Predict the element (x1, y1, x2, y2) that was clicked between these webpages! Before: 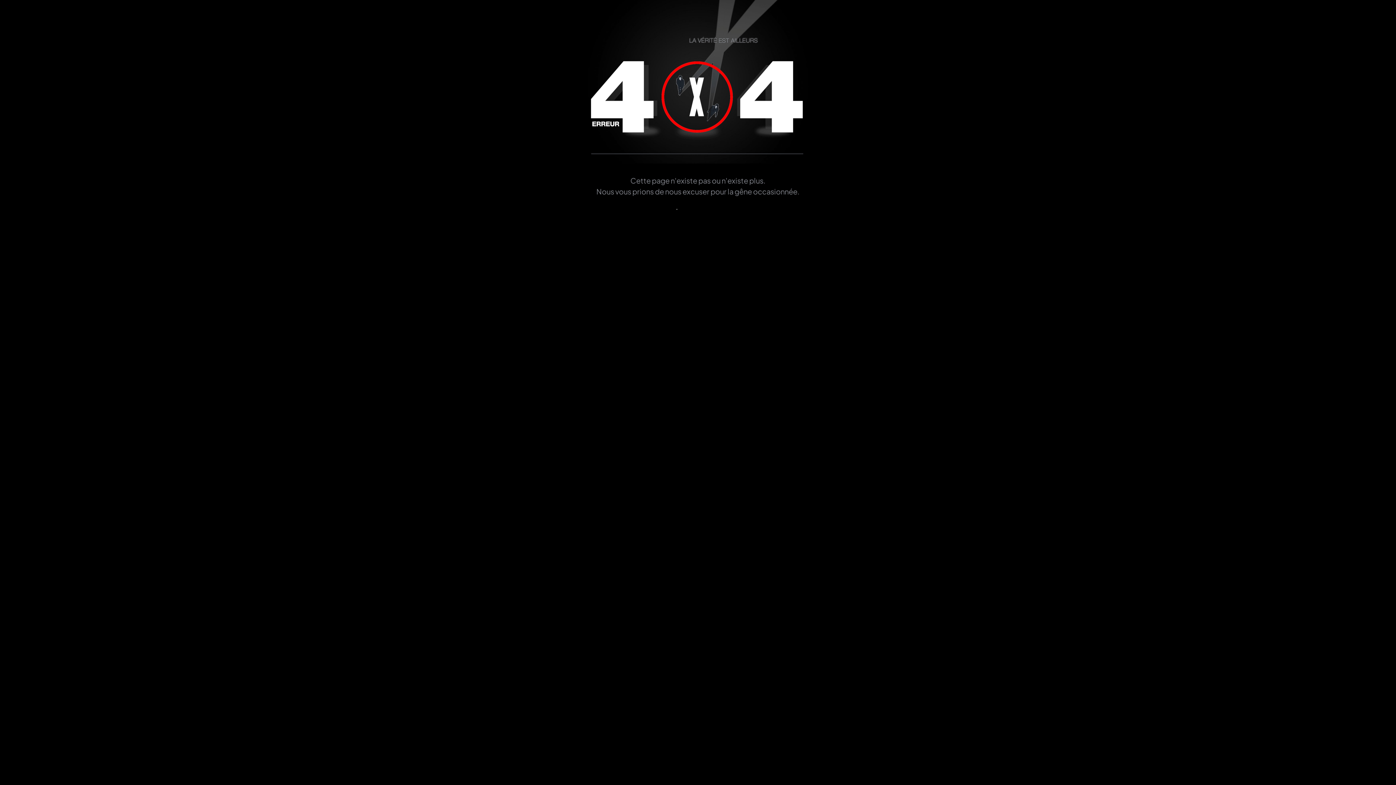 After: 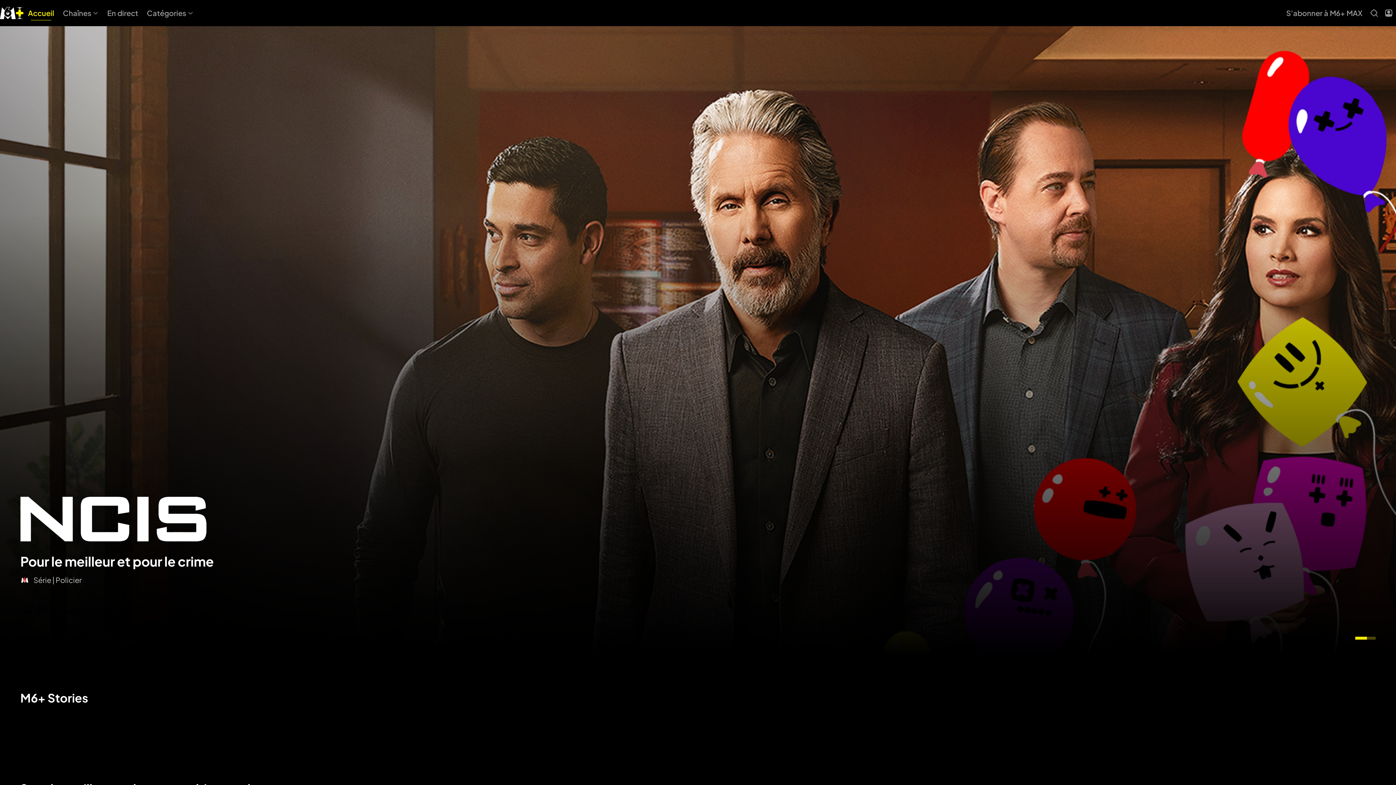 Action: bbox: (676, 208, 720, 229) label: Accueil M6+